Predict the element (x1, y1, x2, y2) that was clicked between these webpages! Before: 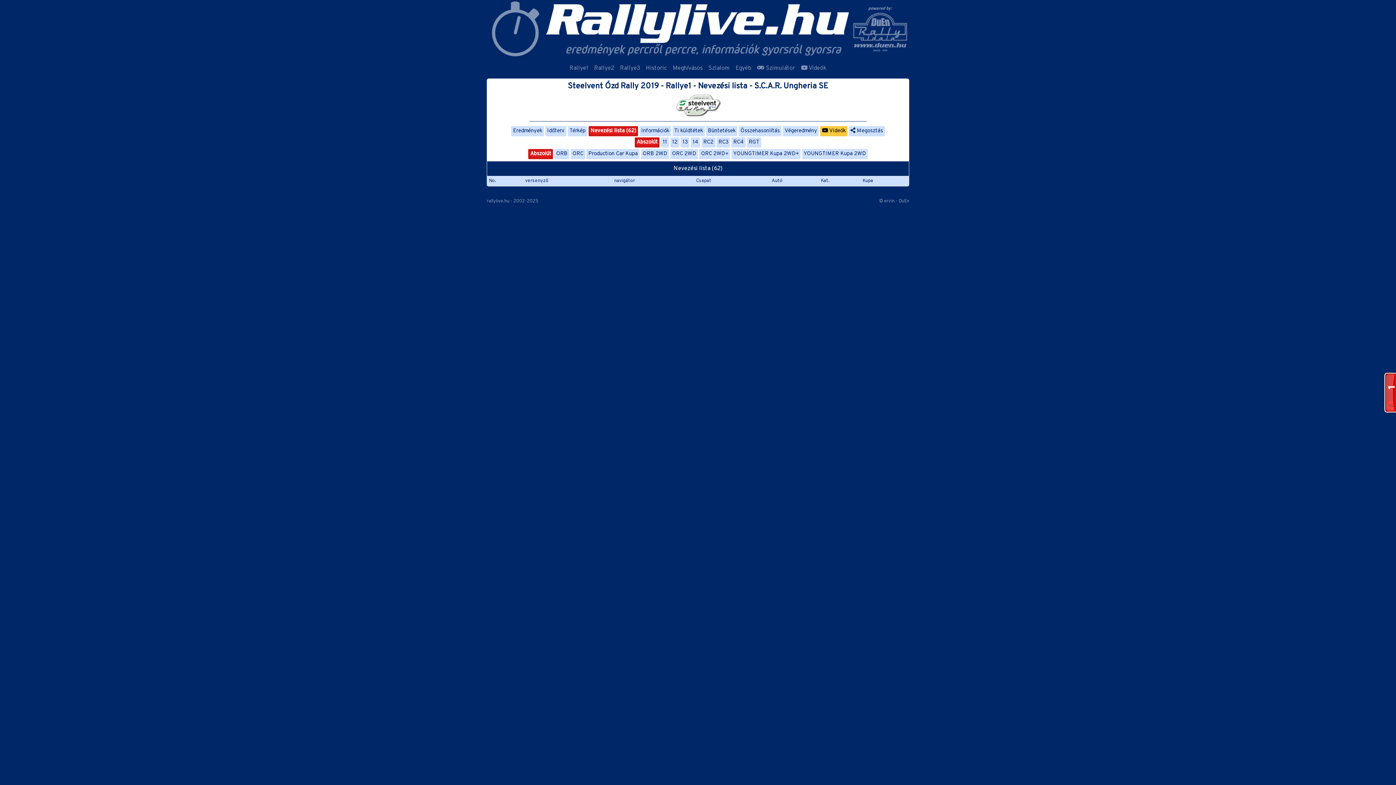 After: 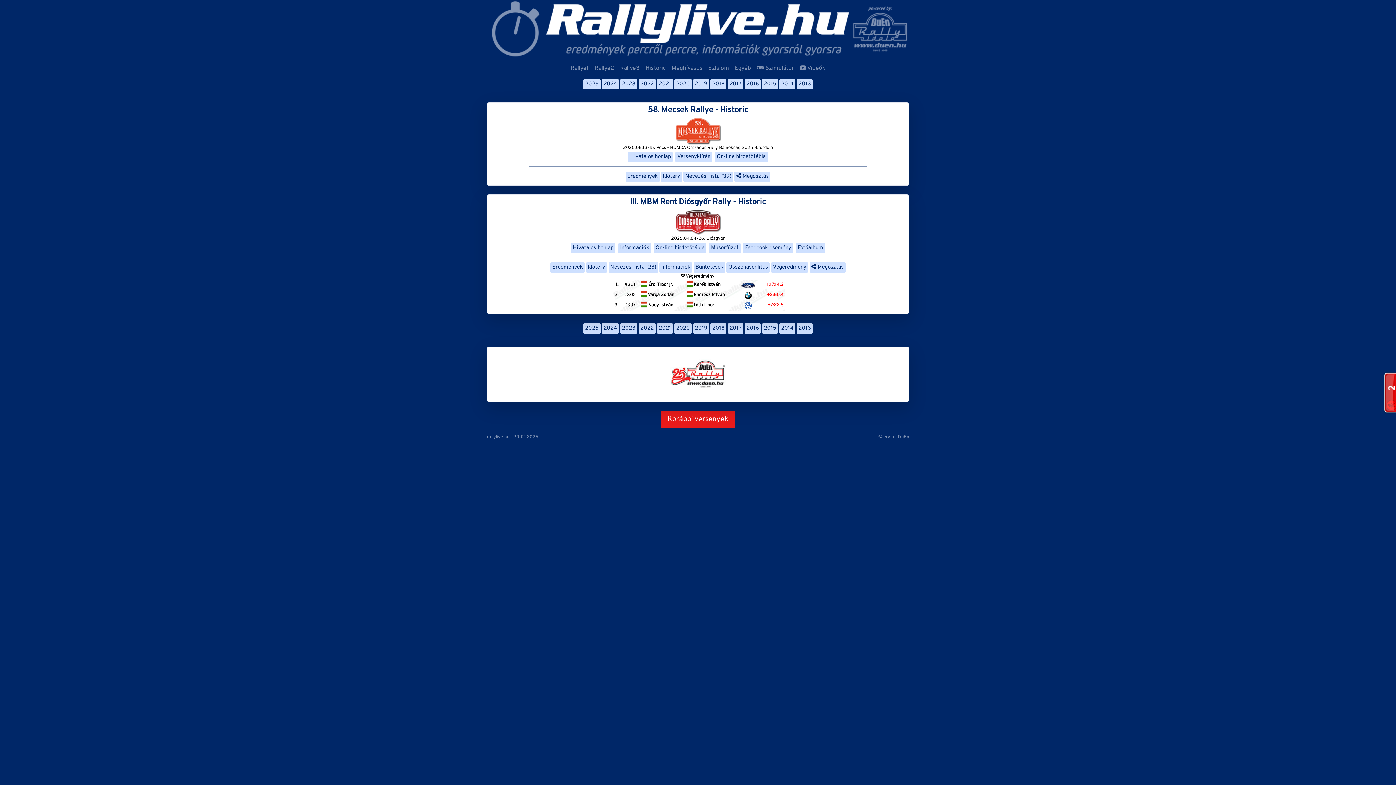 Action: bbox: (643, 61, 670, 75) label: Historic